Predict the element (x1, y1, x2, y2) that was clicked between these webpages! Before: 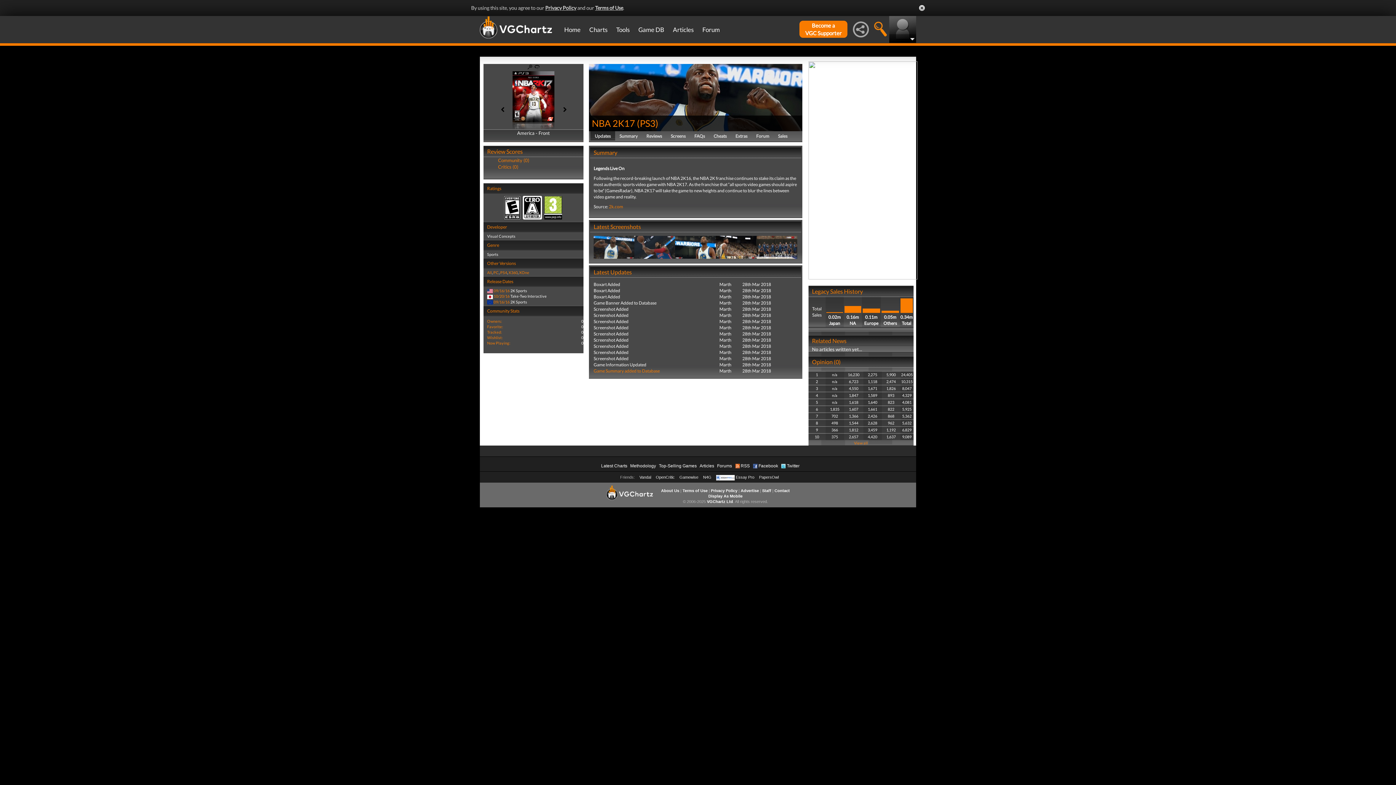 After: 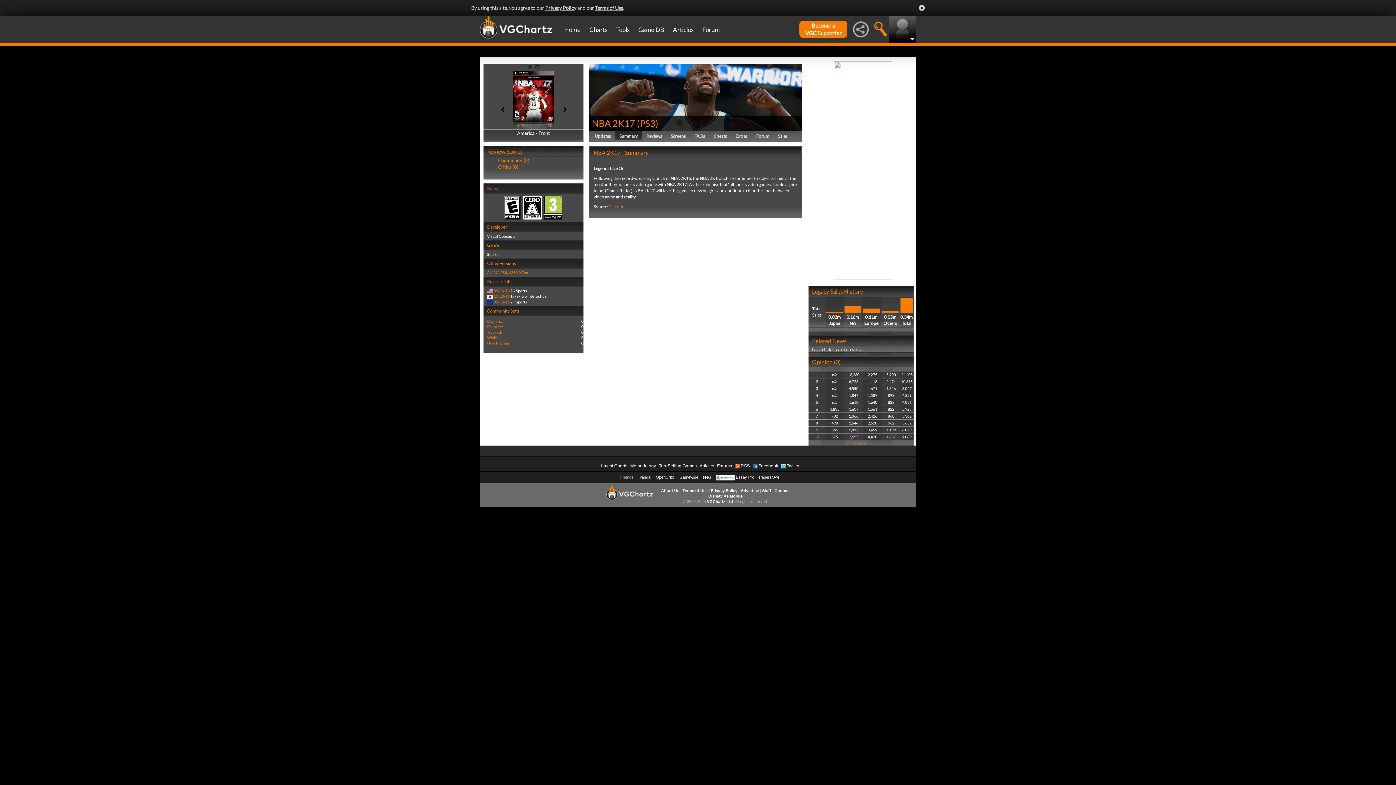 Action: bbox: (615, 131, 642, 141) label: Summary